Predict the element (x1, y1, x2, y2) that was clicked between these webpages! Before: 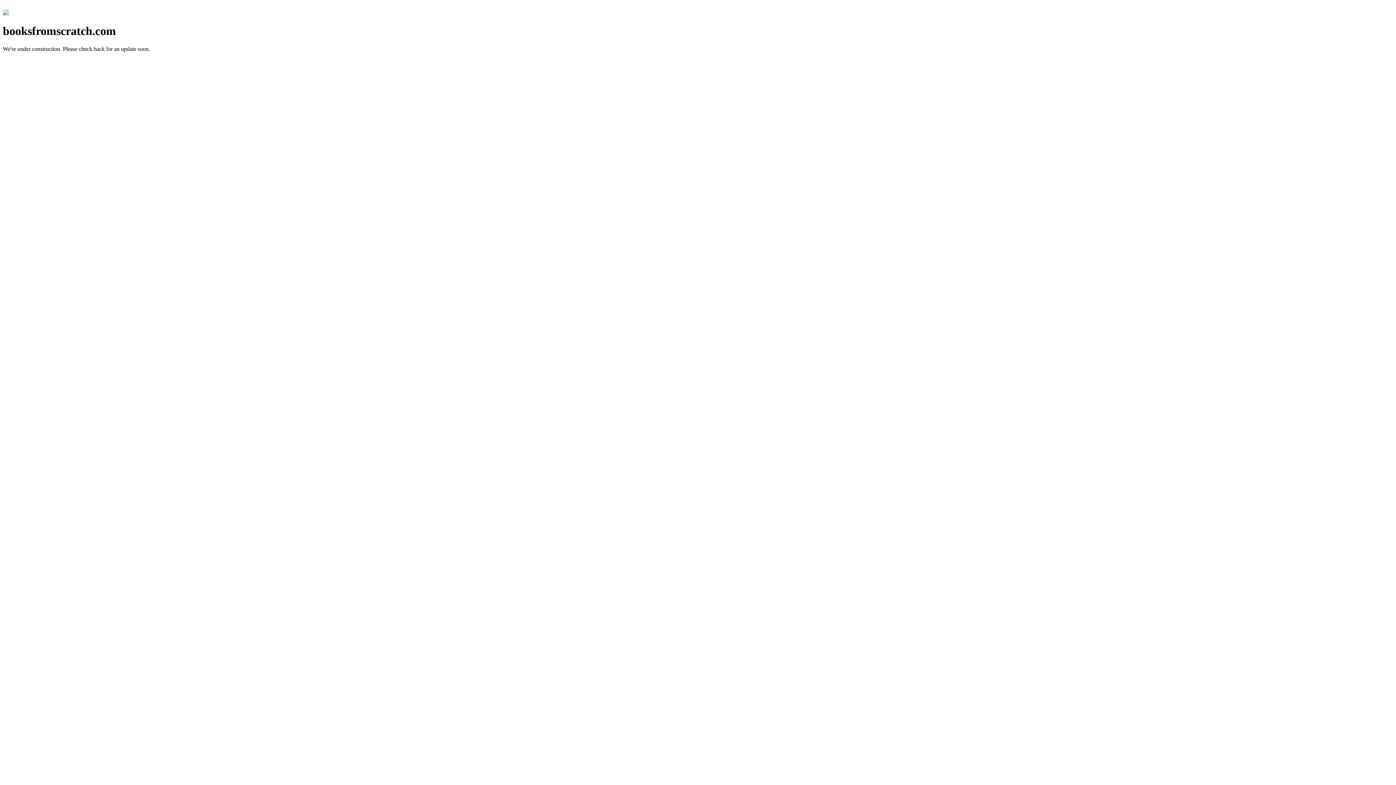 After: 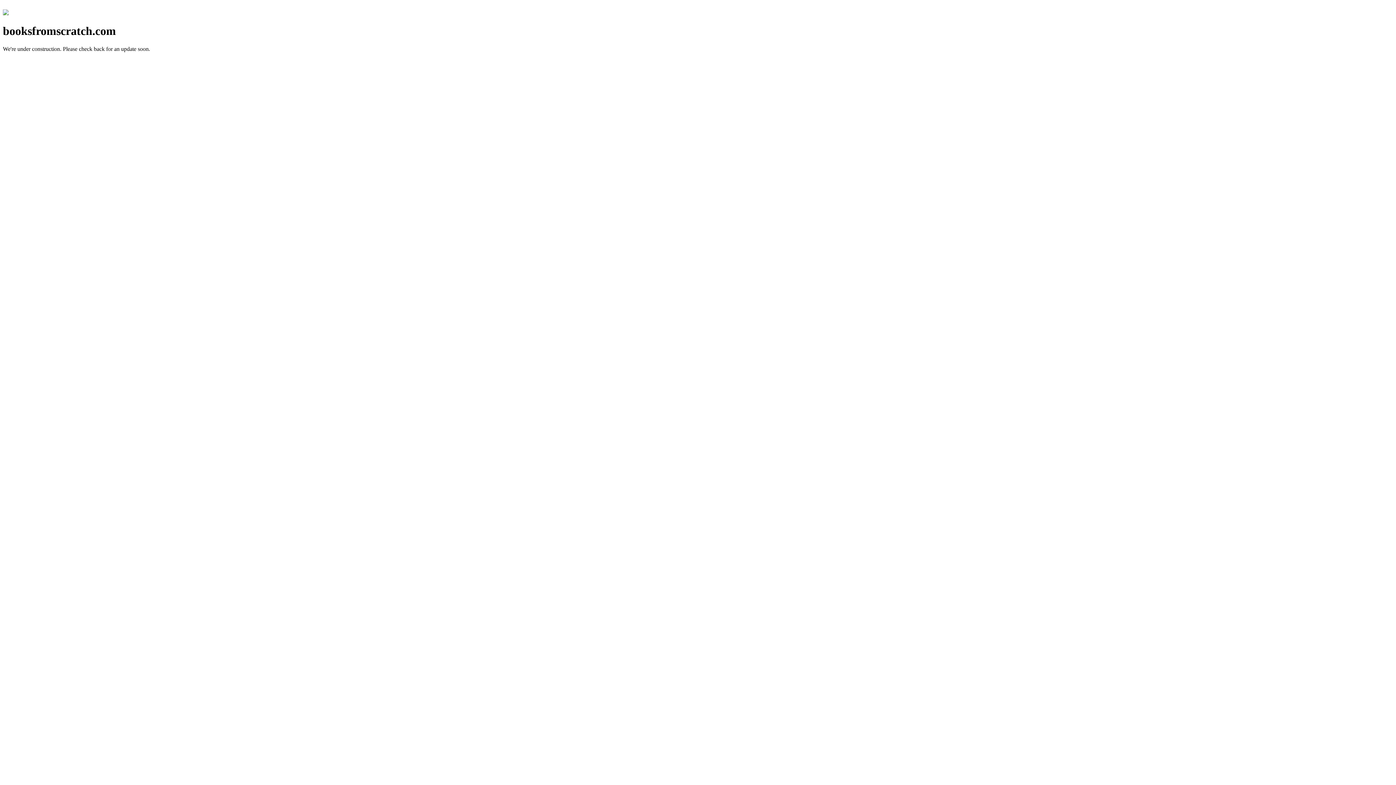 Action: bbox: (2, 10, 8, 16)